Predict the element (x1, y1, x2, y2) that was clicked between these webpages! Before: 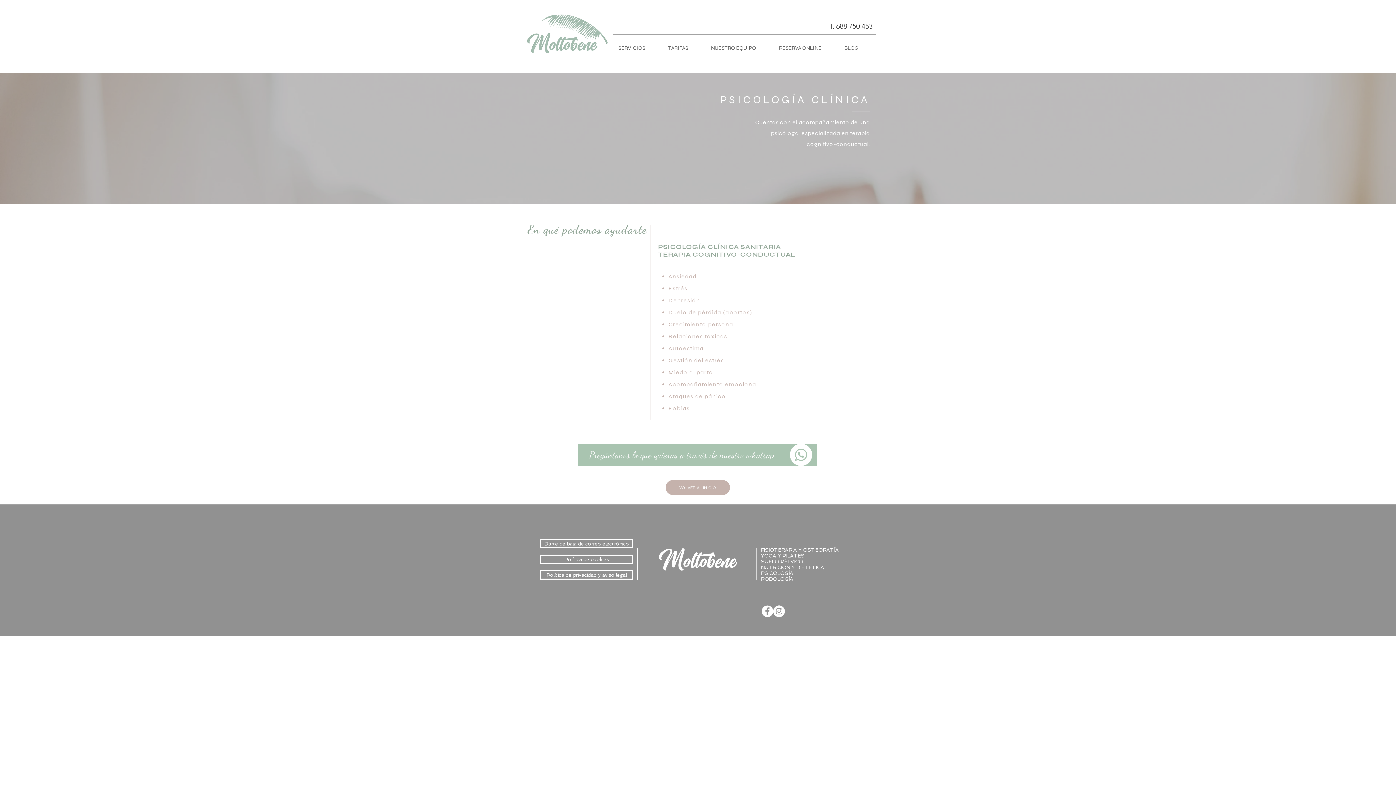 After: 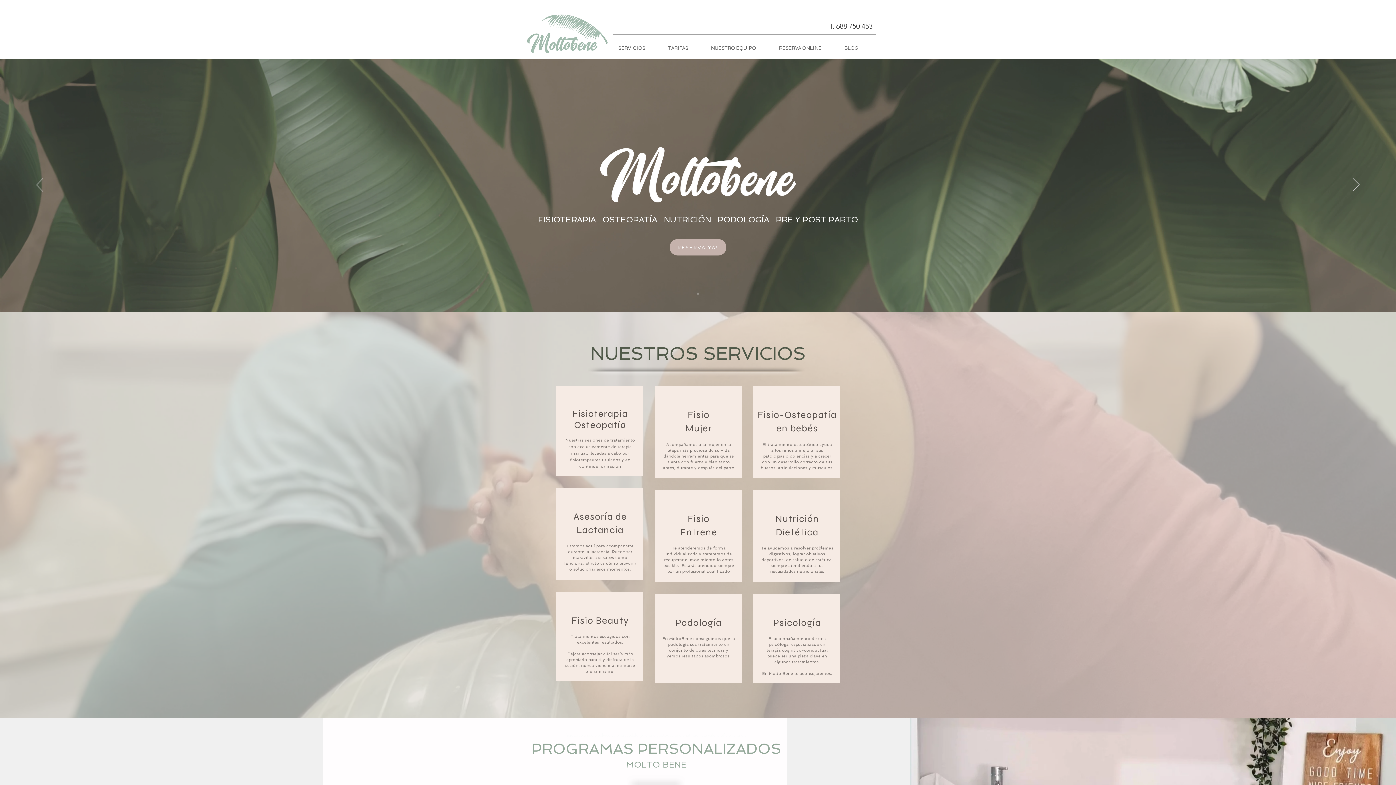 Action: label: NUESTRO EQUIPO bbox: (705, 39, 773, 56)